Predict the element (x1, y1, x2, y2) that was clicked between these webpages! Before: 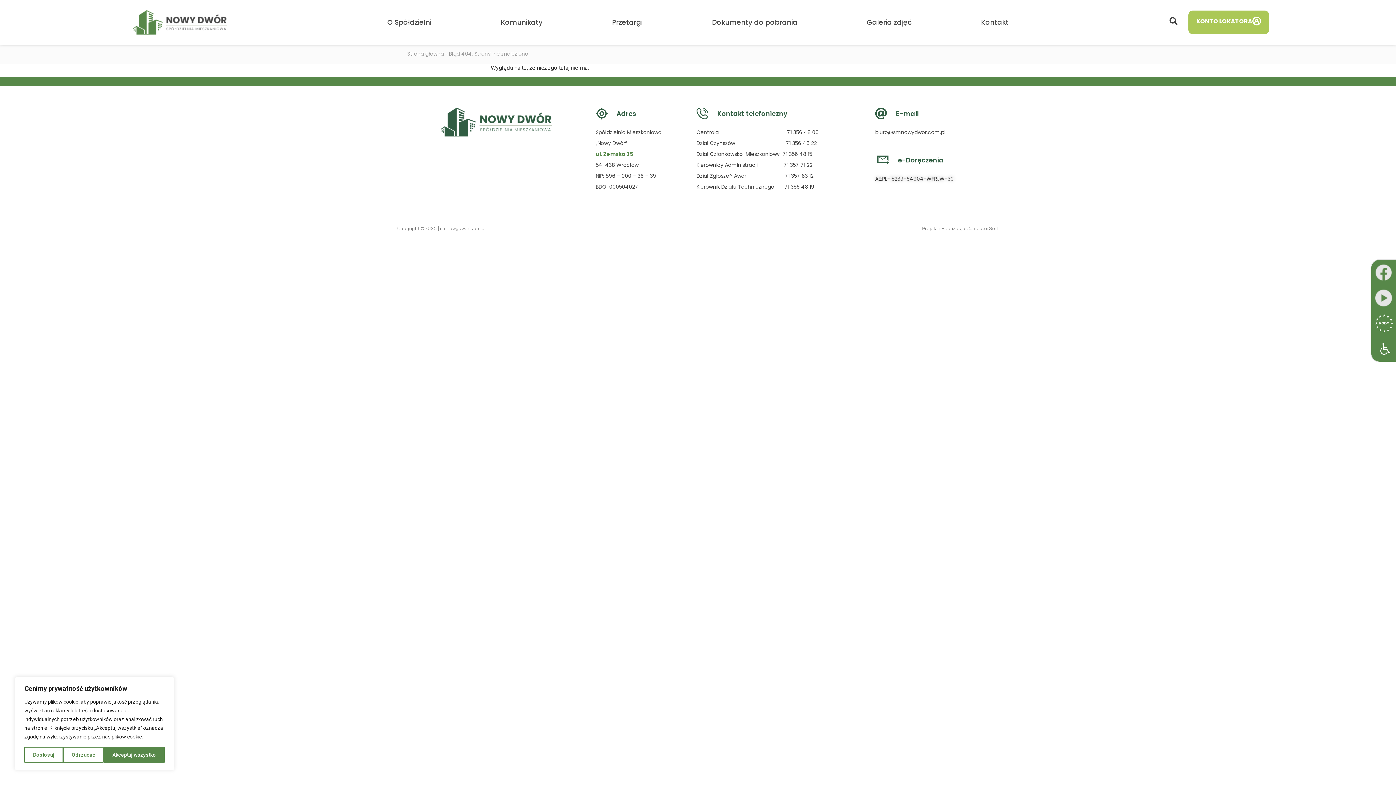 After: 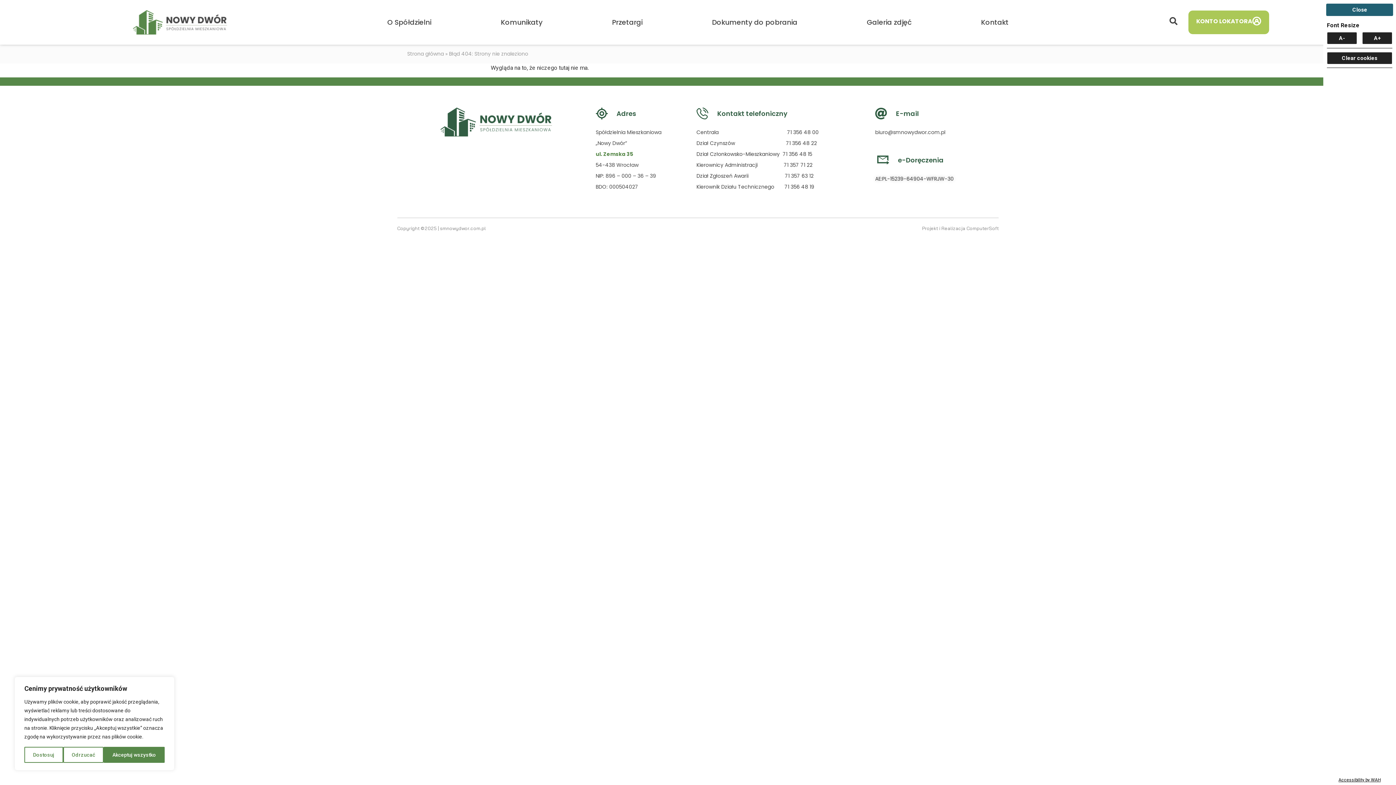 Action: bbox: (1378, 340, 1396, 357) label: Accessibility Helper sidebar